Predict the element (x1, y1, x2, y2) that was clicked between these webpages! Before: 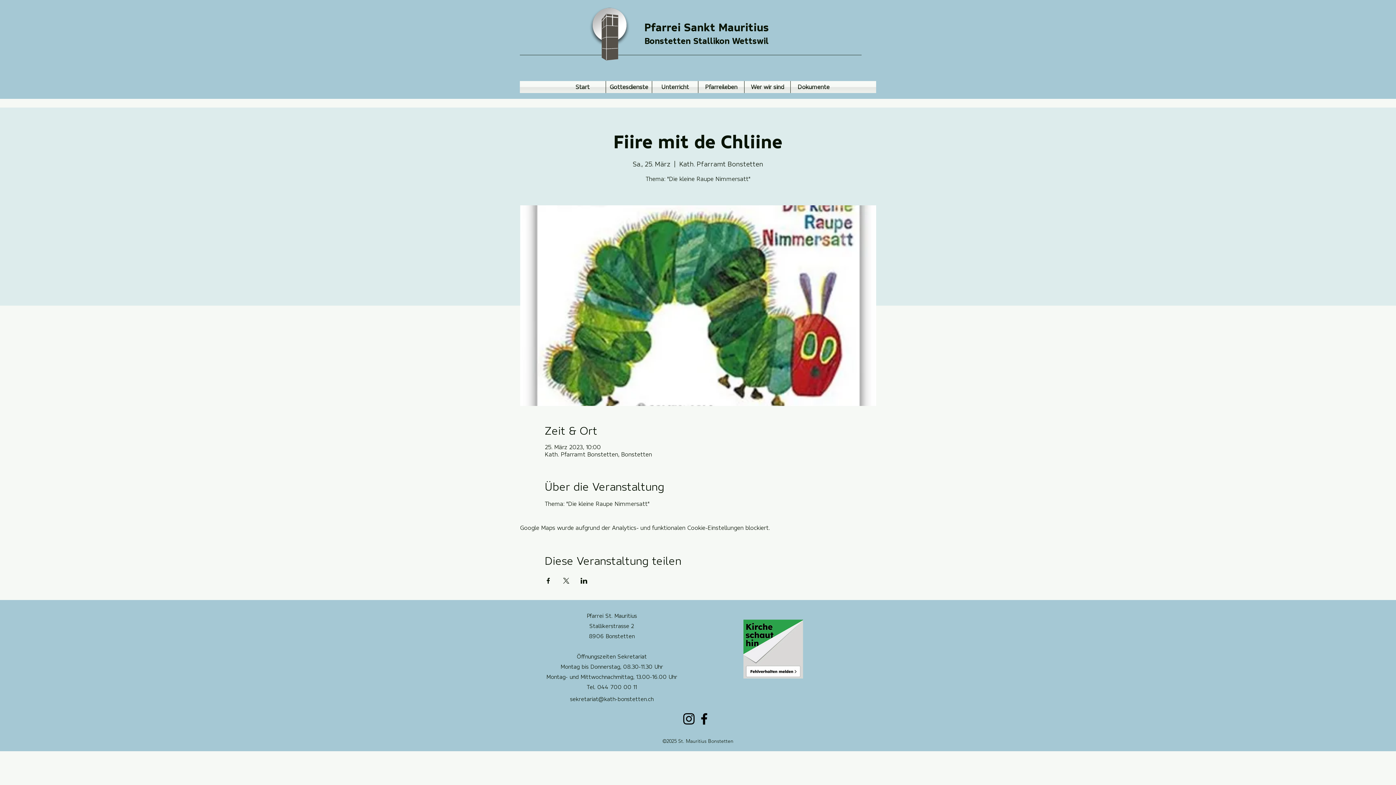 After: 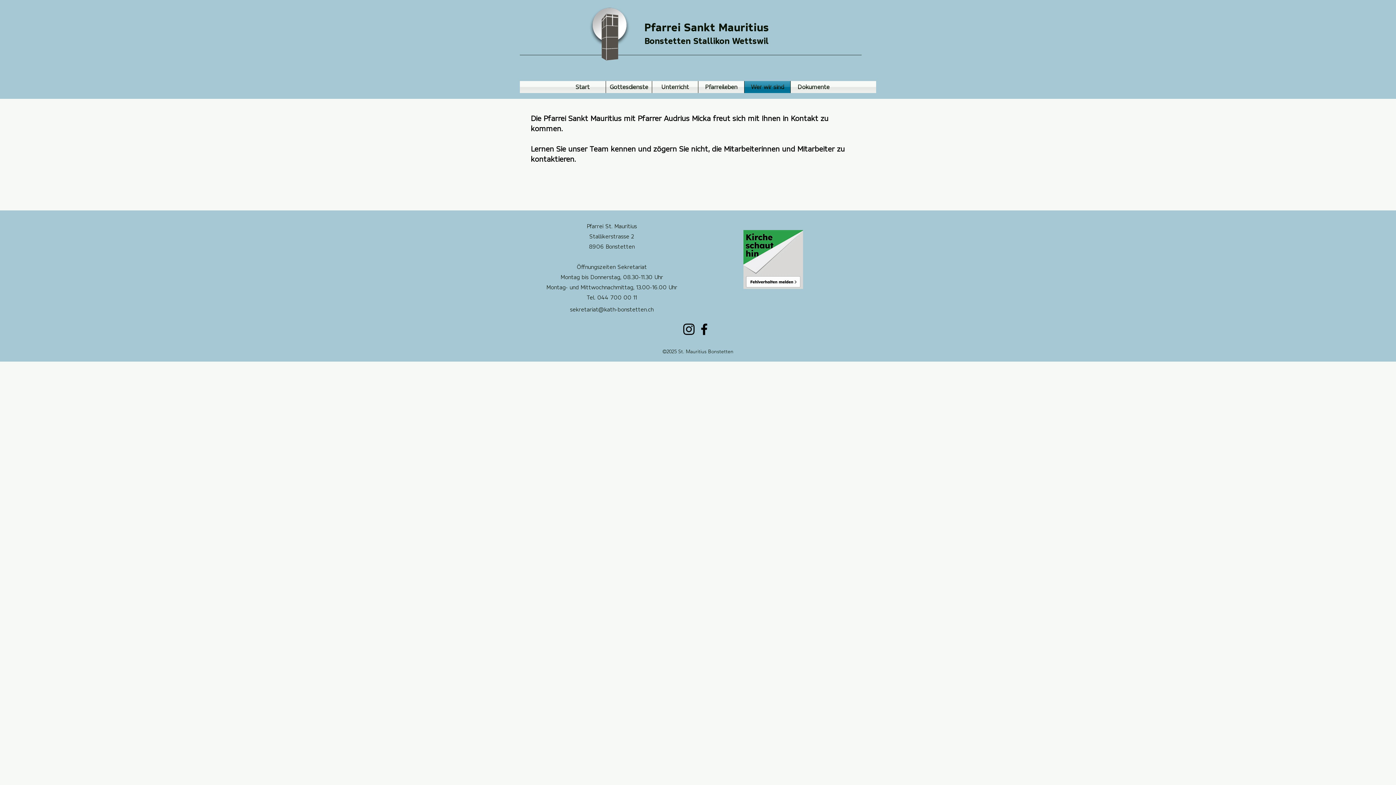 Action: label: Wer wir sind bbox: (744, 81, 790, 93)